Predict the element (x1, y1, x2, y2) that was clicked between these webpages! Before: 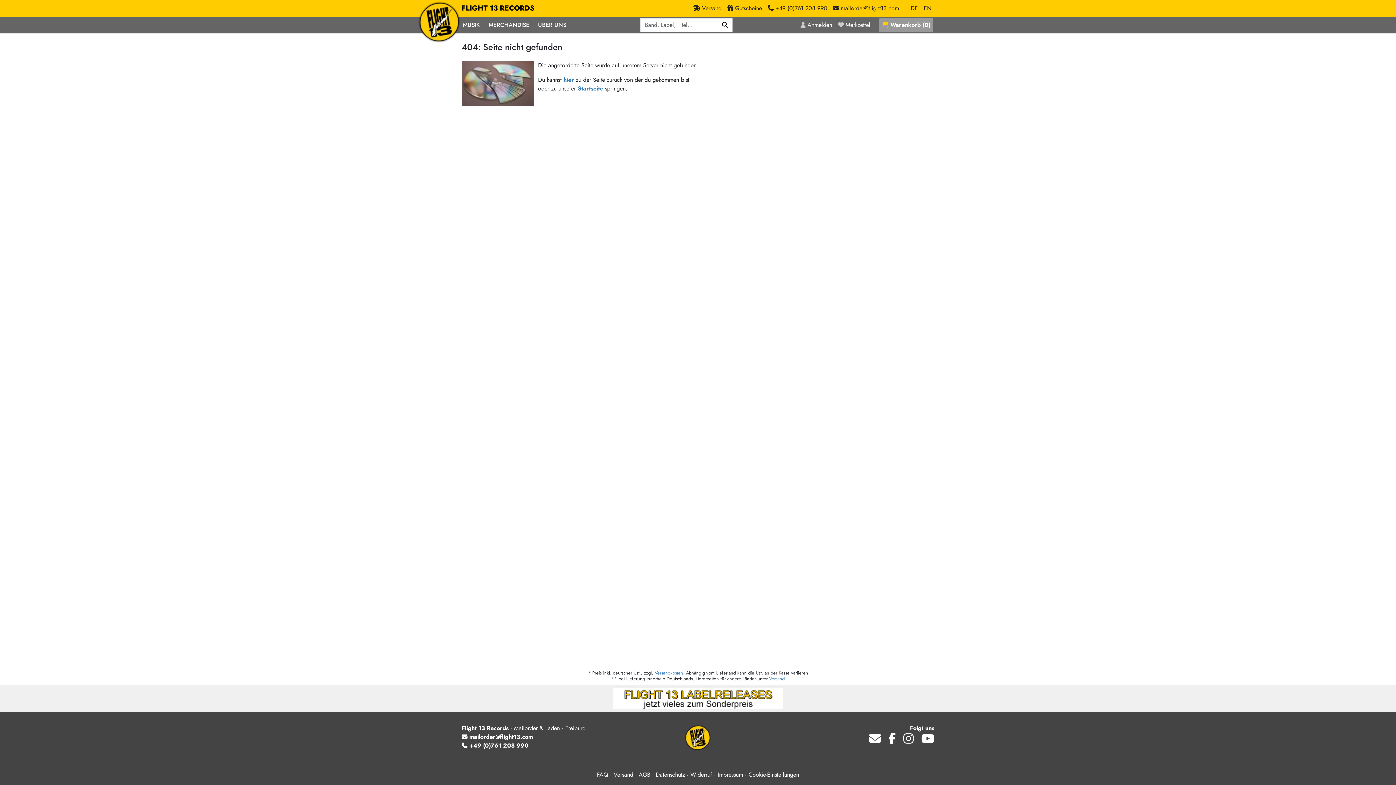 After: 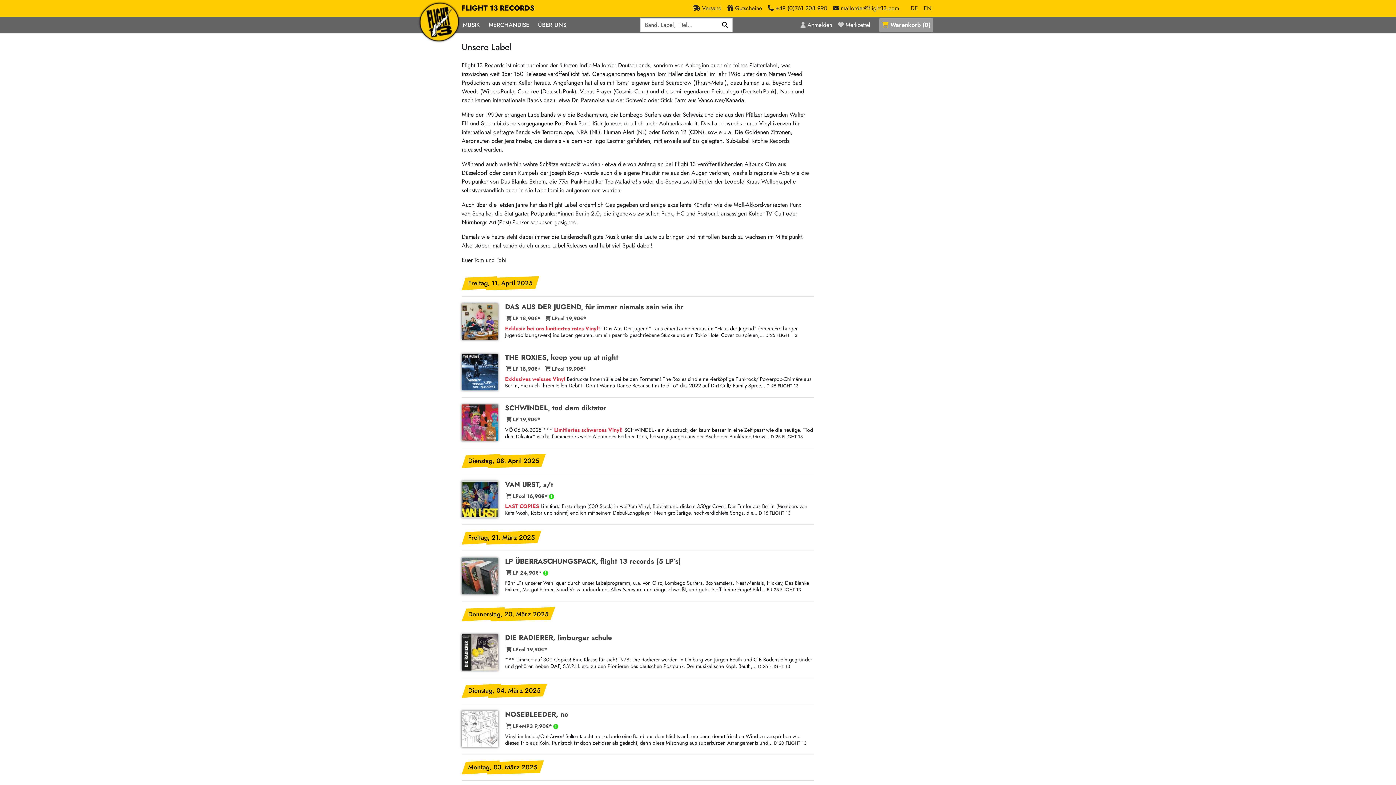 Action: bbox: (613, 694, 783, 702)